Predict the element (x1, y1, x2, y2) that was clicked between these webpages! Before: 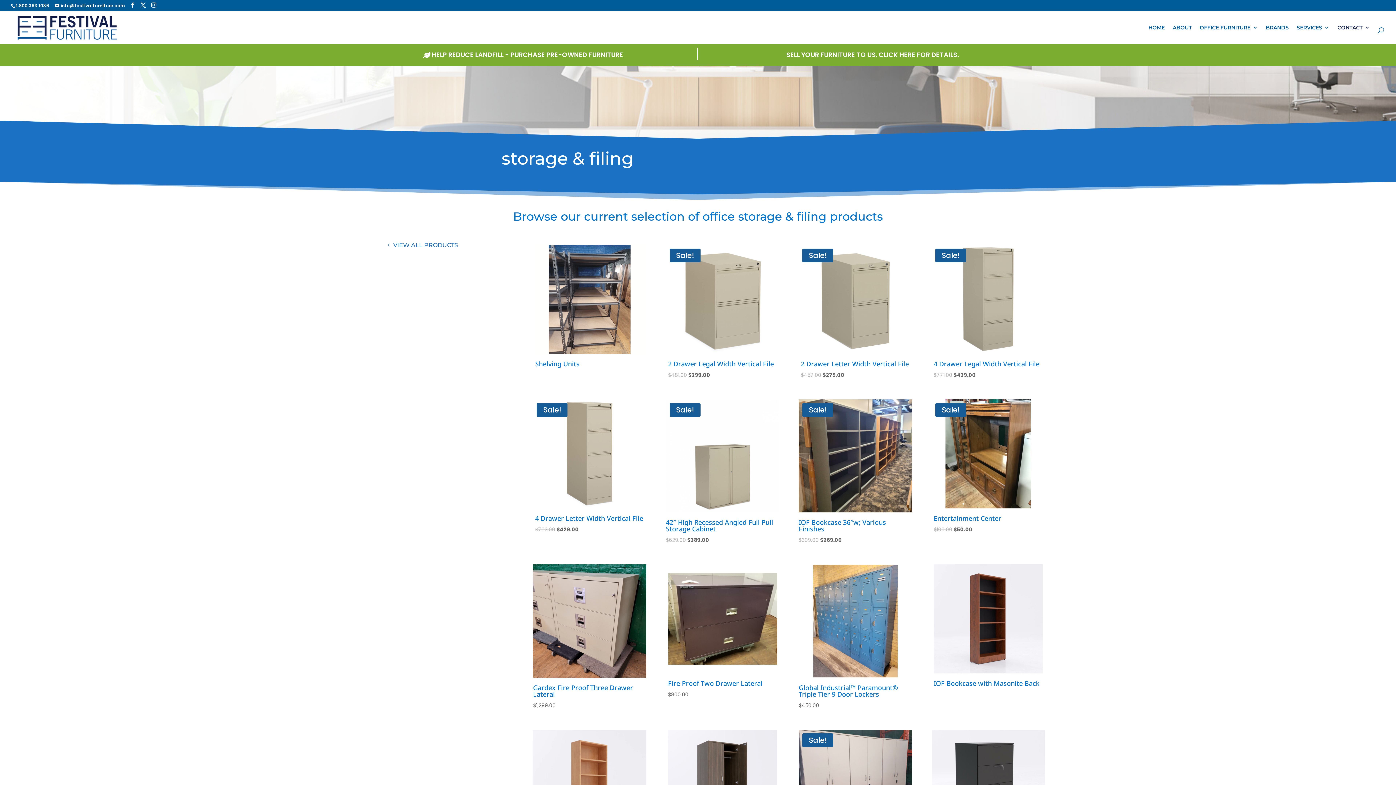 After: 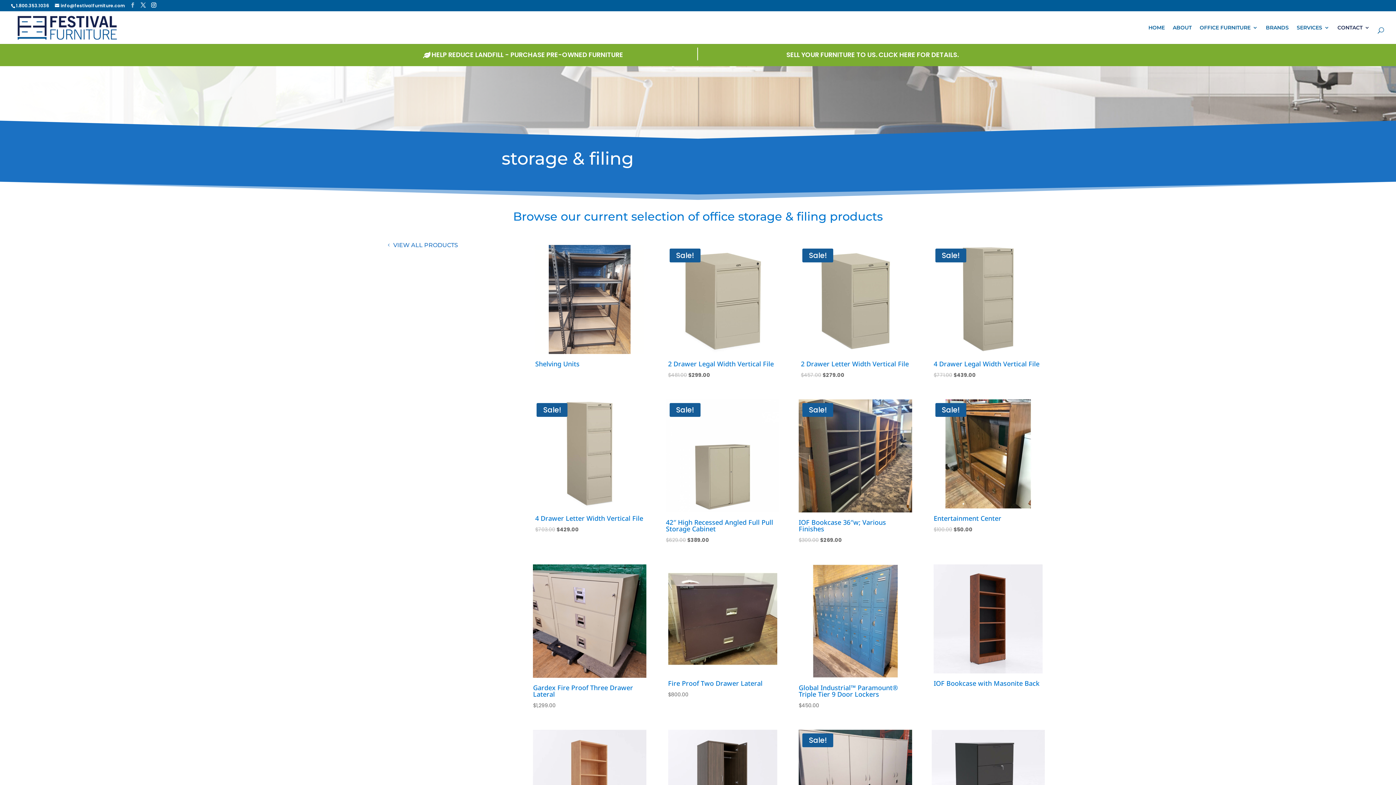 Action: bbox: (130, 2, 135, 8)